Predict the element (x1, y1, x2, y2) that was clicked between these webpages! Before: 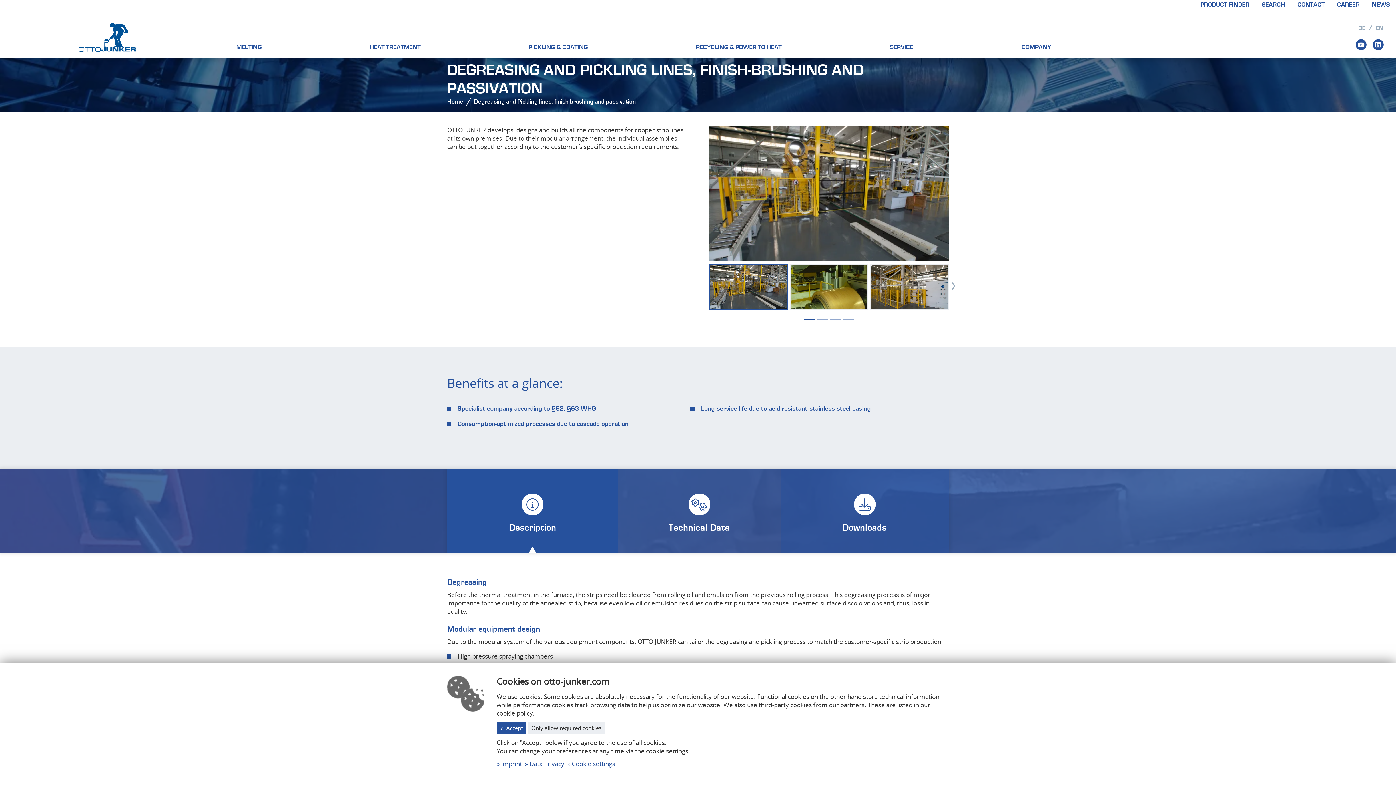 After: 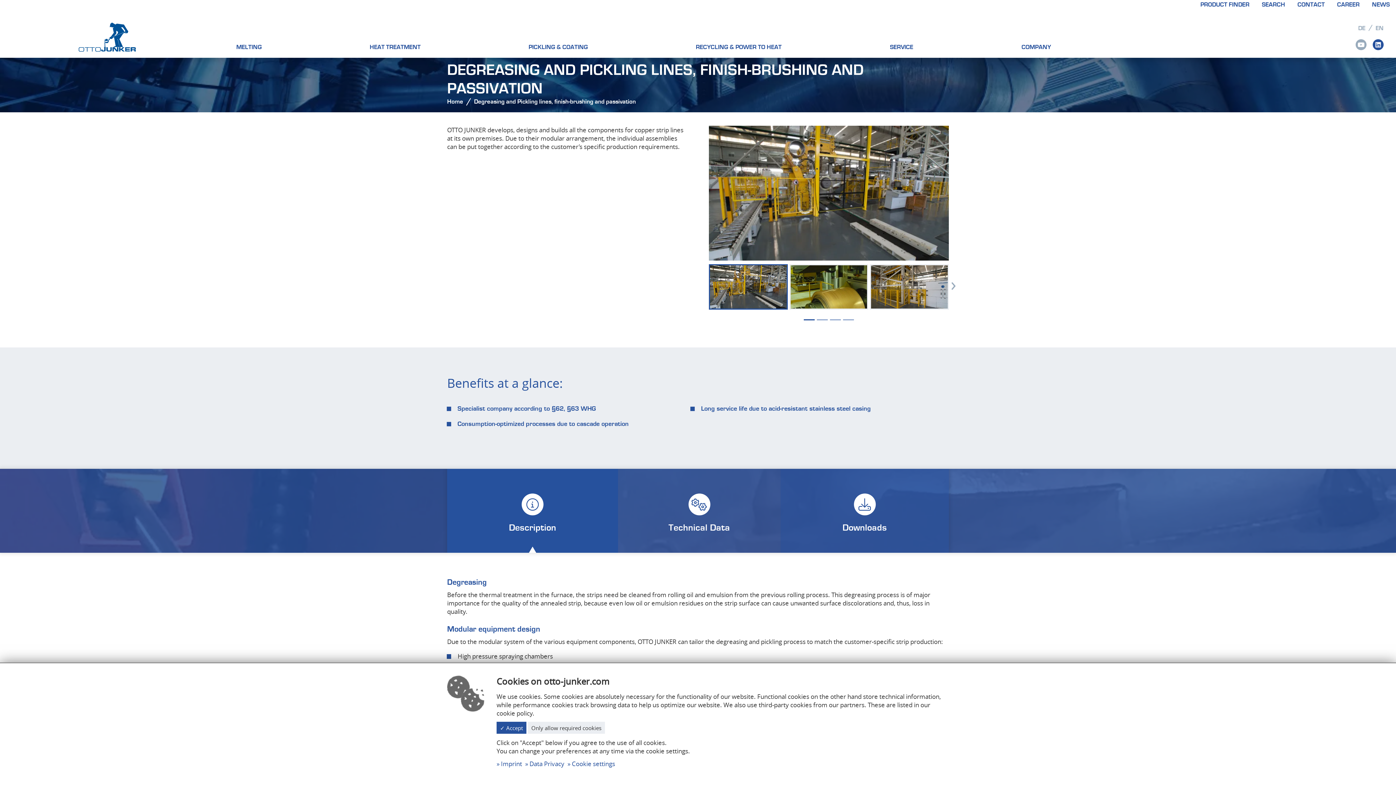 Action: bbox: (1355, 39, 1366, 50)